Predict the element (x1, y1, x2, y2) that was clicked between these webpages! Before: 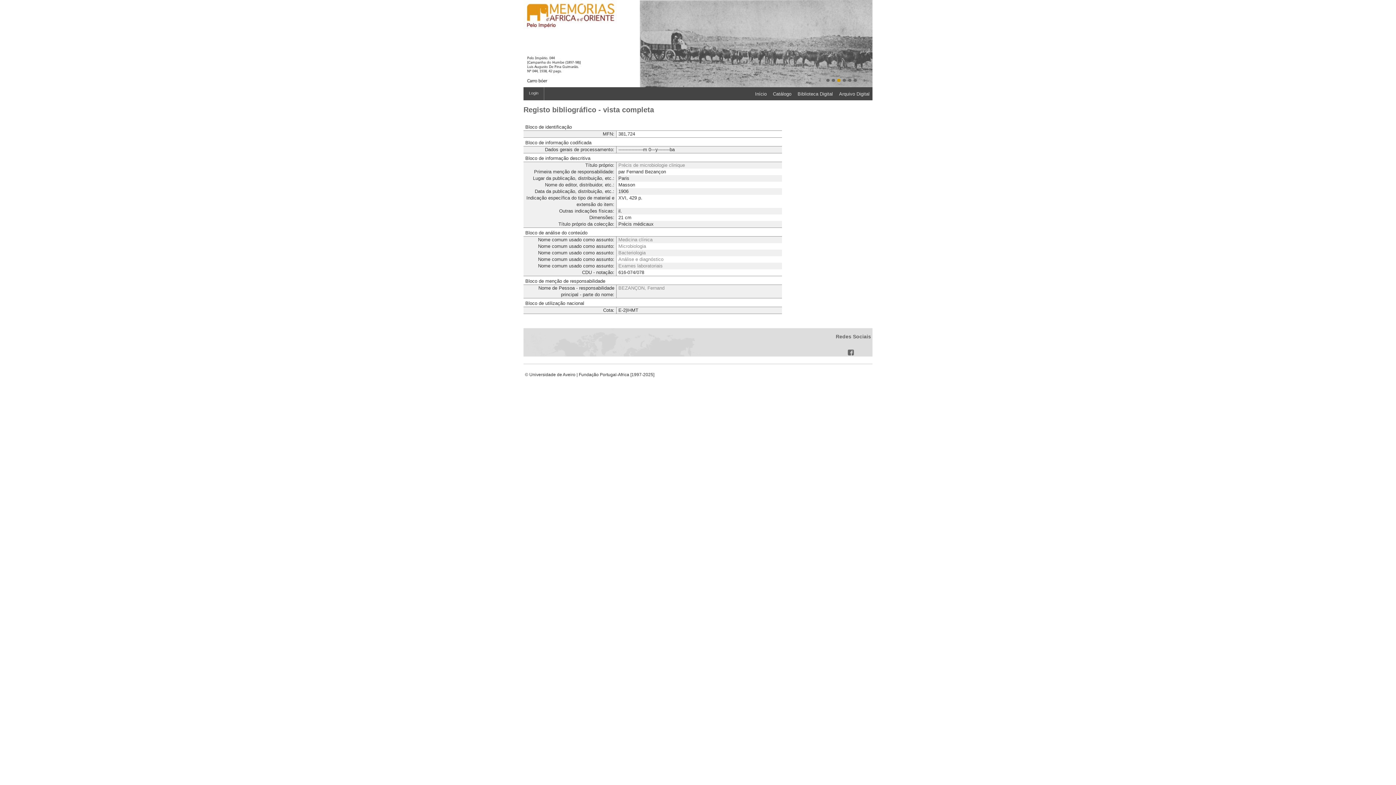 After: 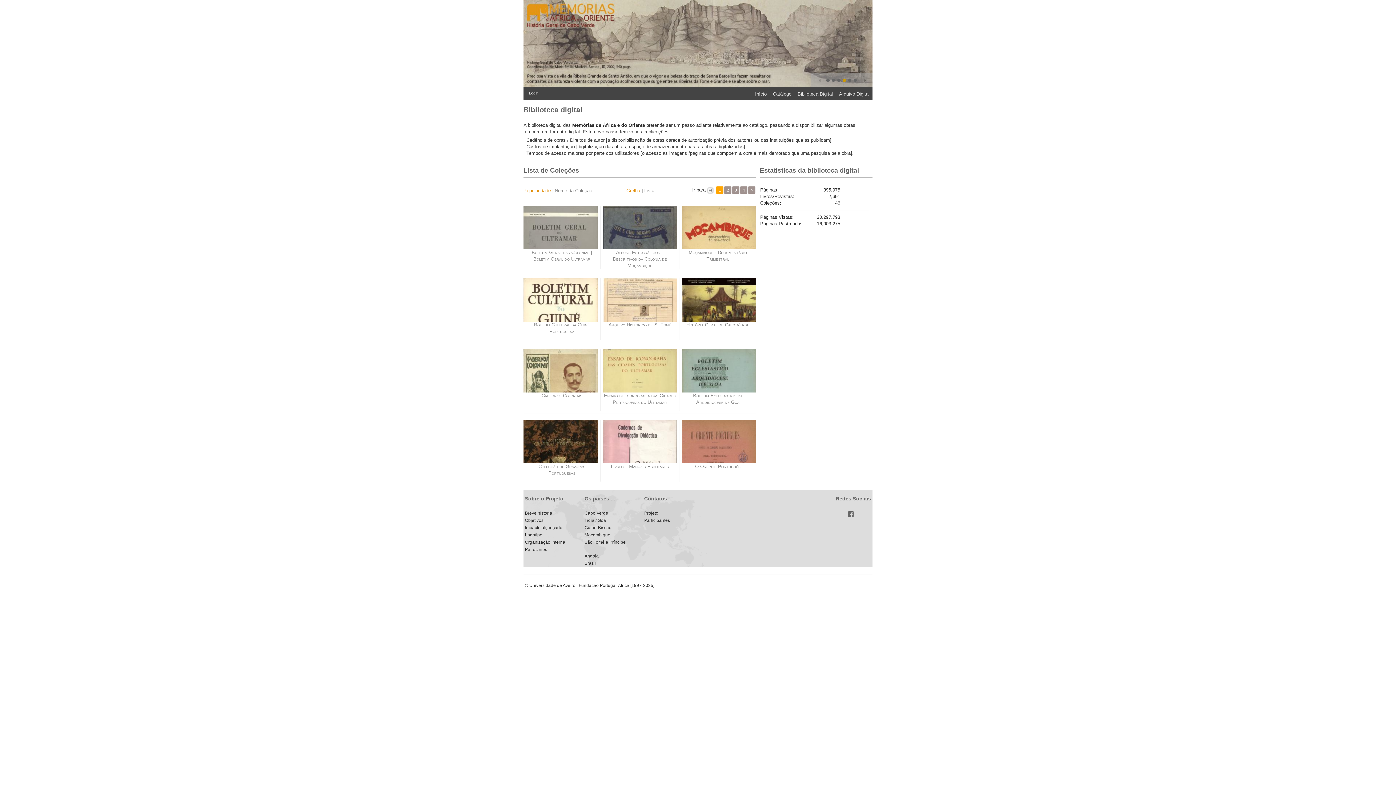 Action: label: Biblioteca Digital bbox: (792, 89, 833, 99)